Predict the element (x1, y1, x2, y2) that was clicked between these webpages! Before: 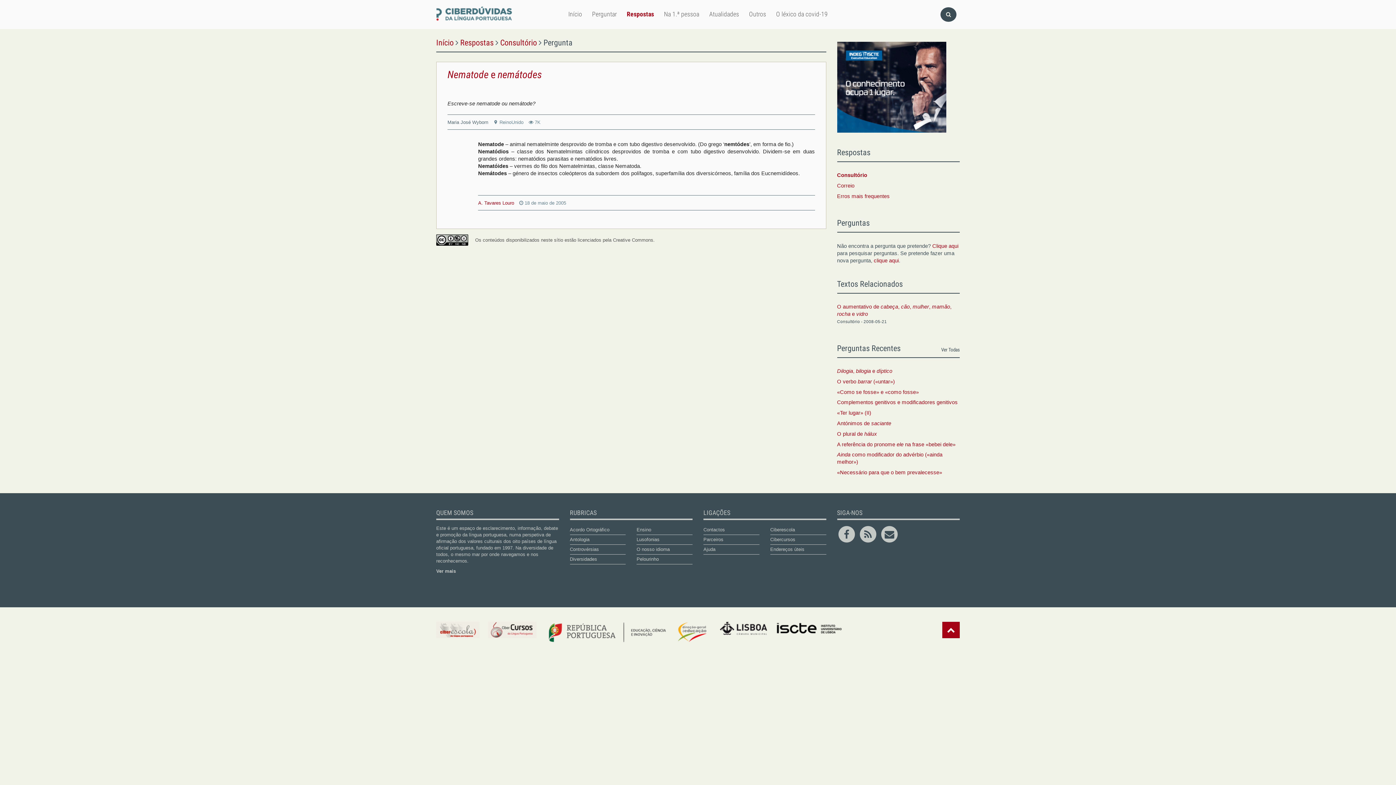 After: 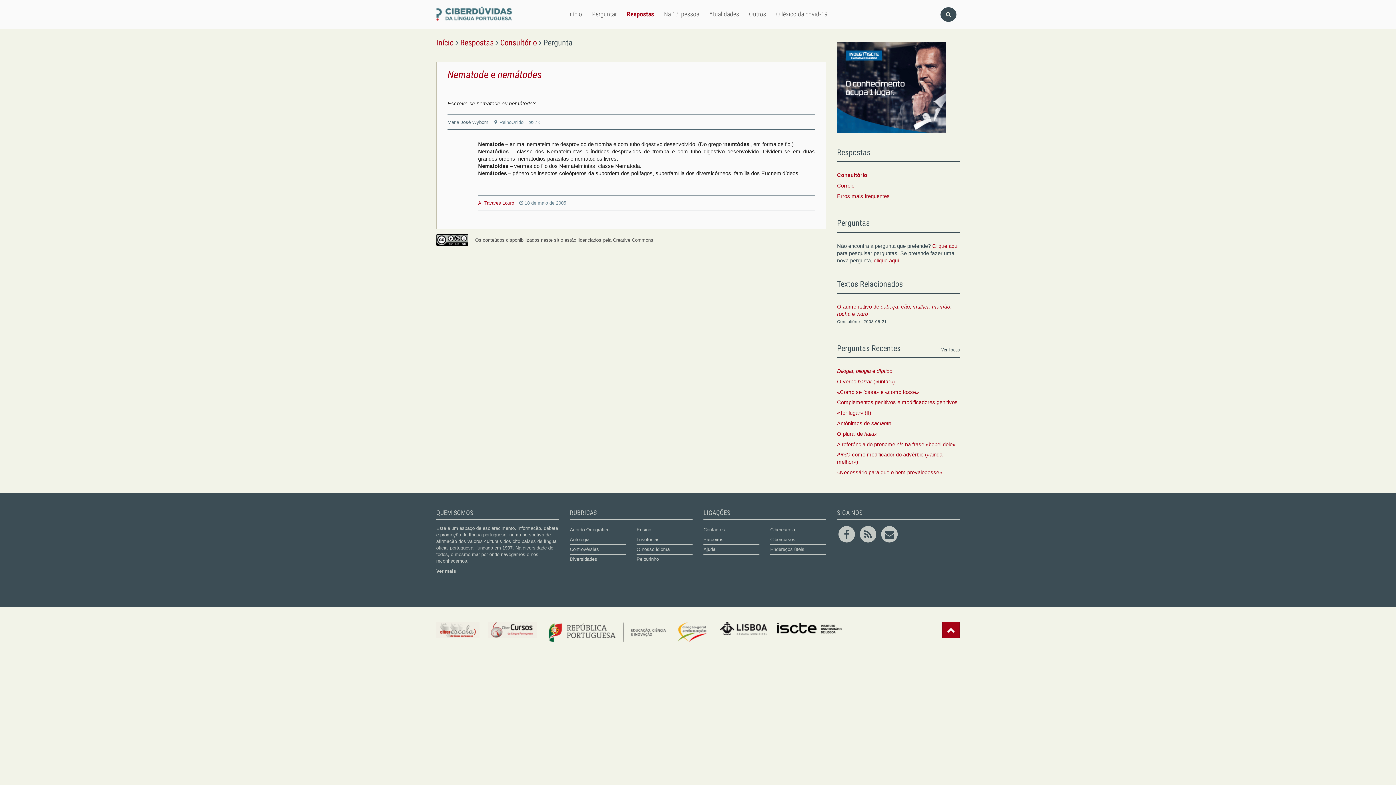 Action: bbox: (770, 527, 795, 532) label: Ciberescola